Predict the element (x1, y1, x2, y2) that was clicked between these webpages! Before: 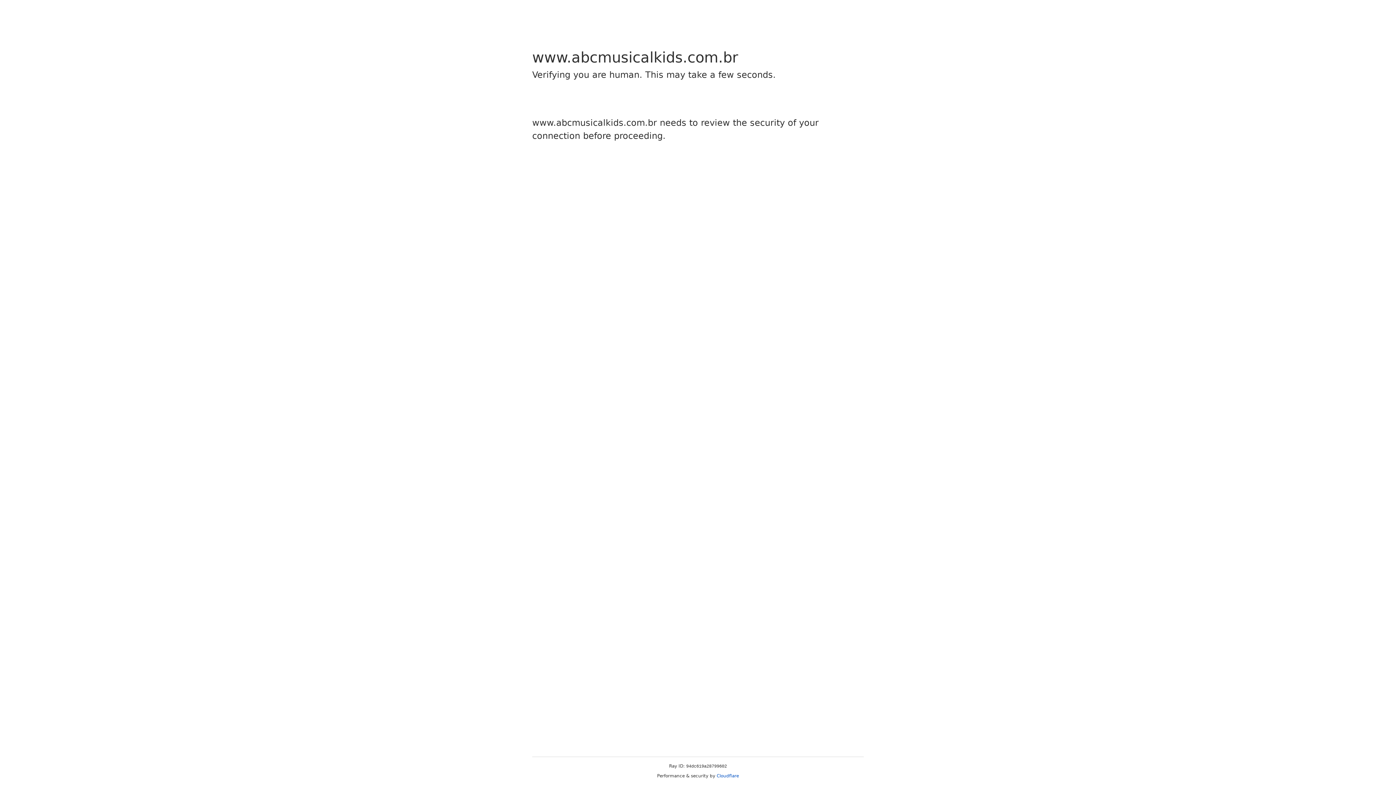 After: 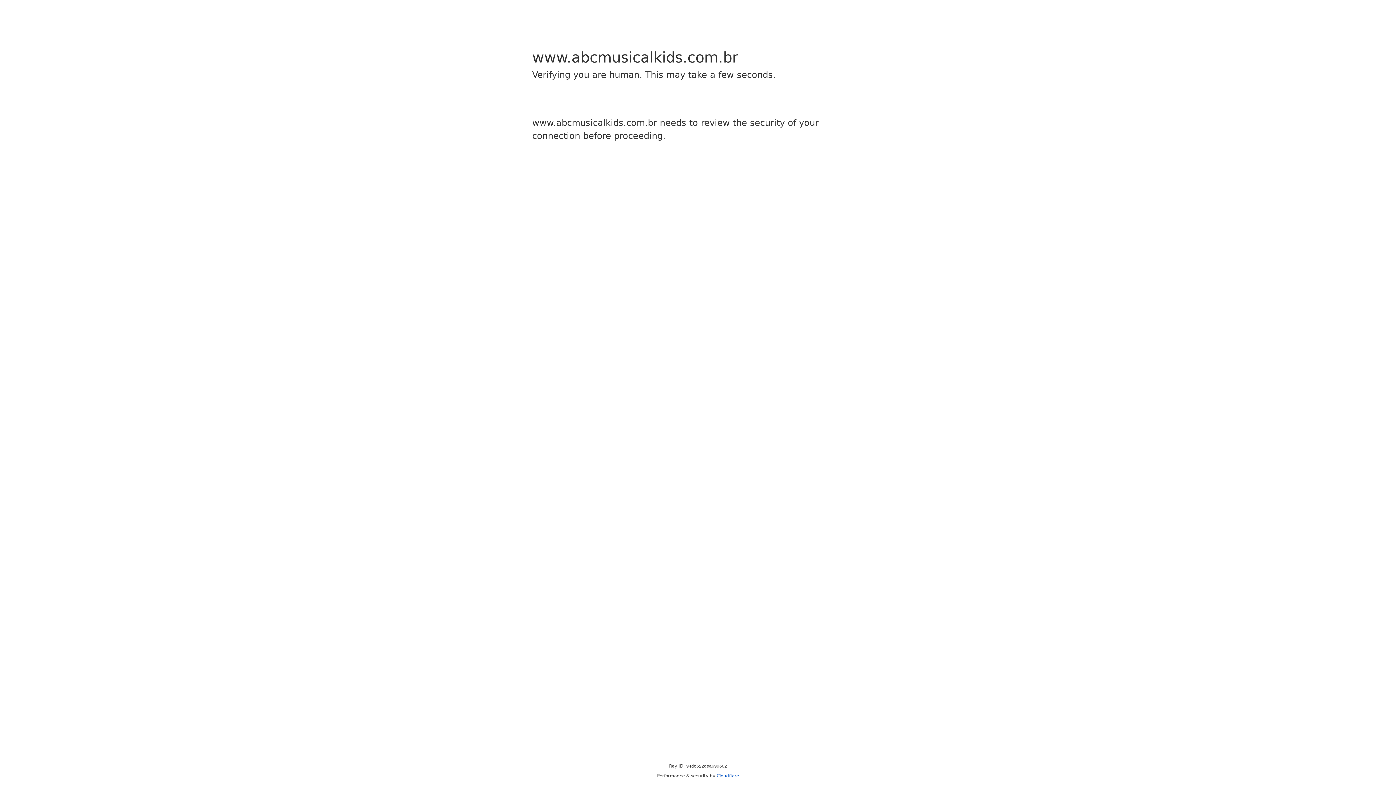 Action: bbox: (716, 773, 739, 778) label: Cloudflare